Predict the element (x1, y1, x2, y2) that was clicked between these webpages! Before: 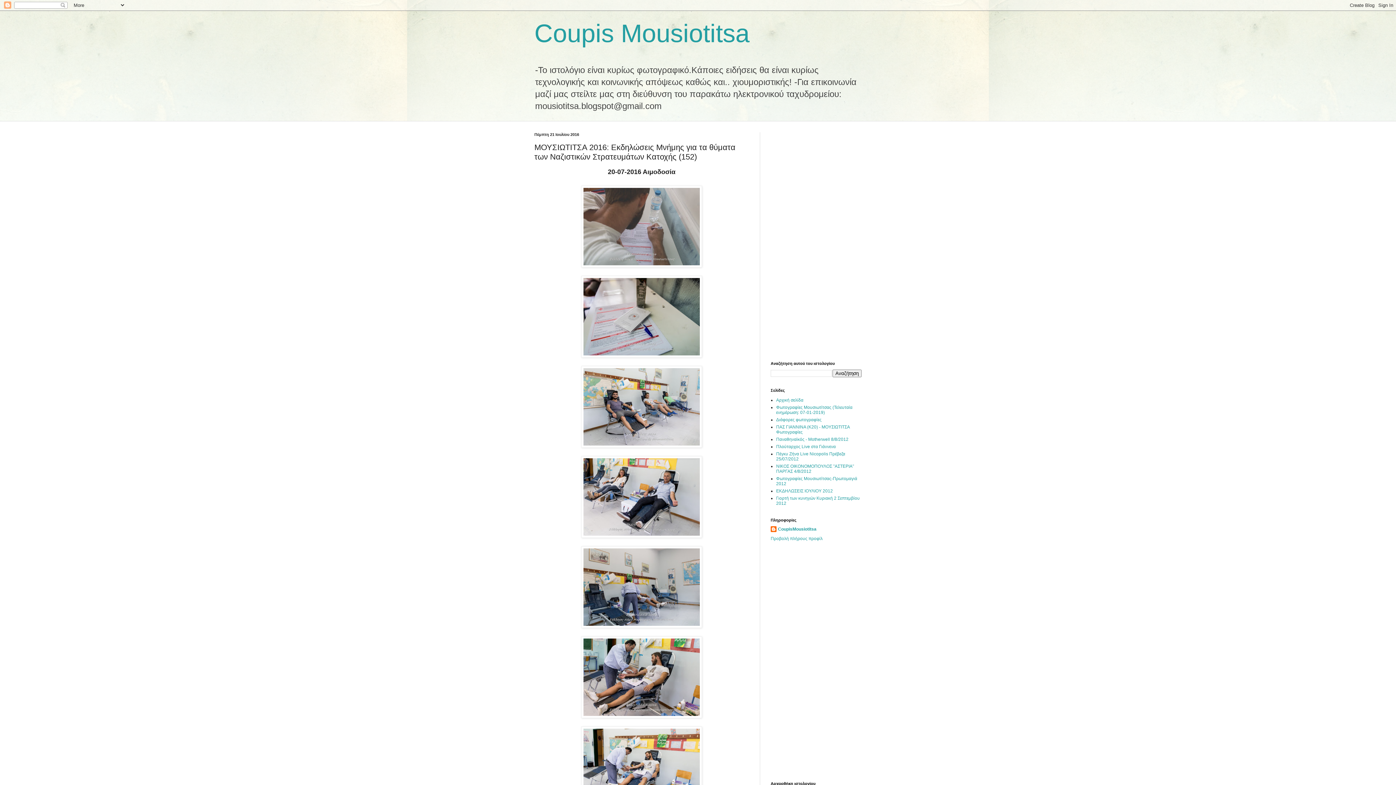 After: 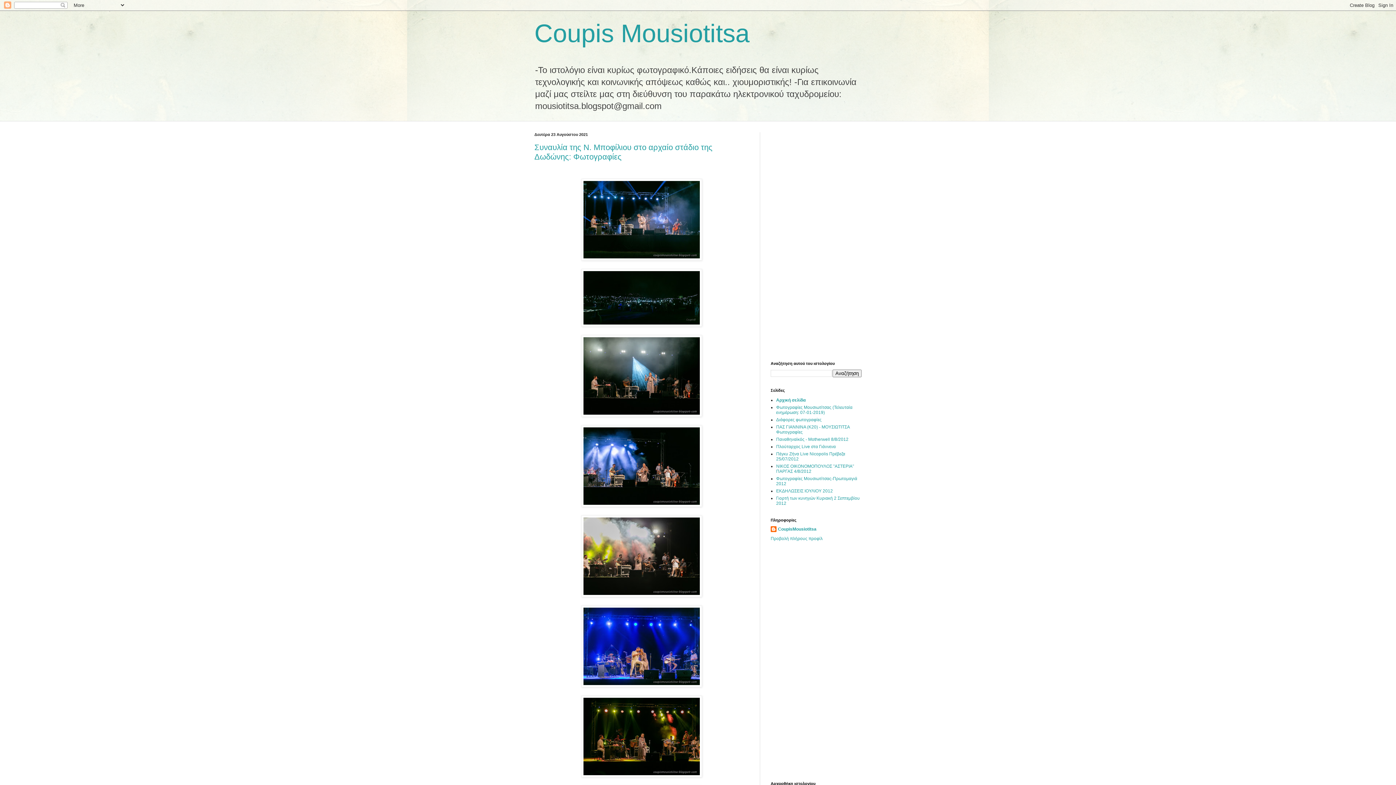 Action: bbox: (776, 397, 803, 402) label: Αρχική σελίδα